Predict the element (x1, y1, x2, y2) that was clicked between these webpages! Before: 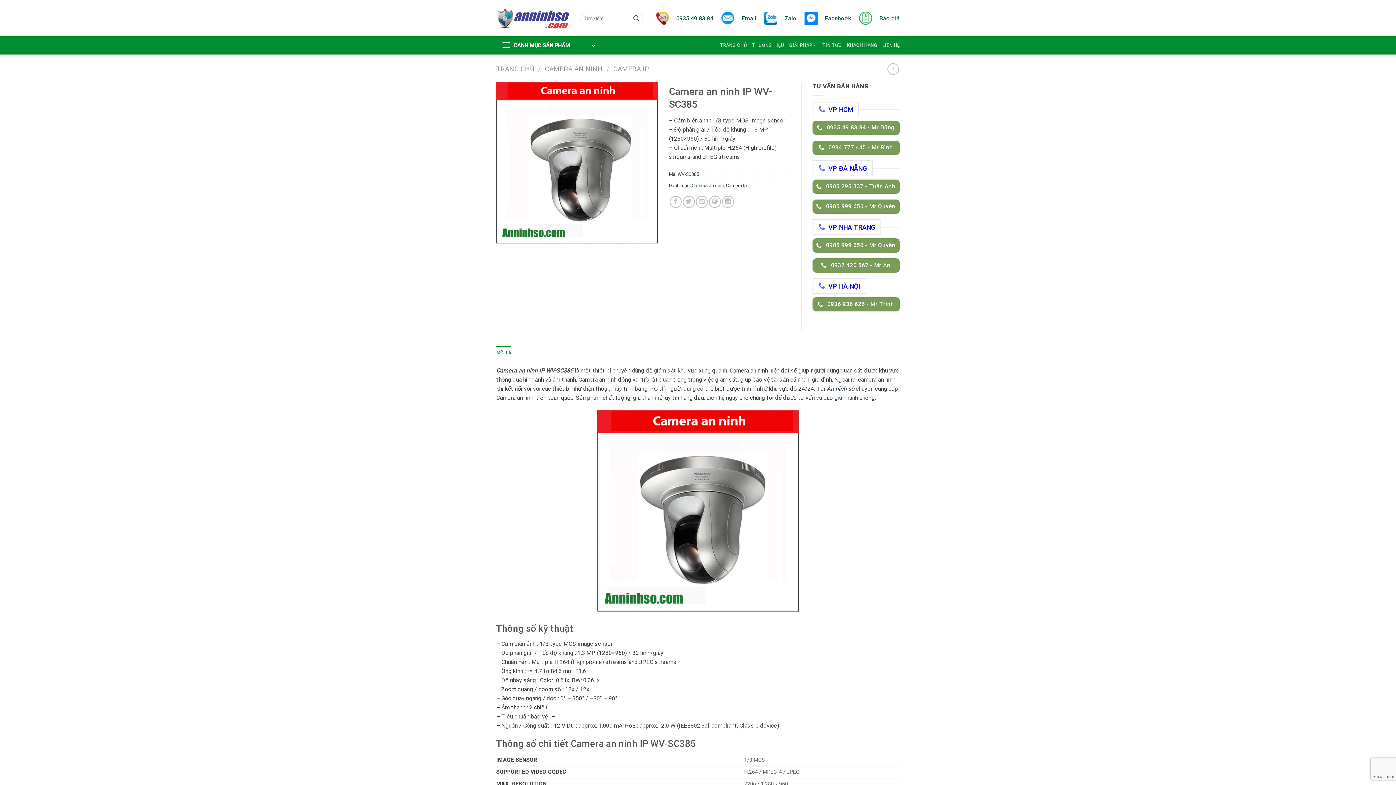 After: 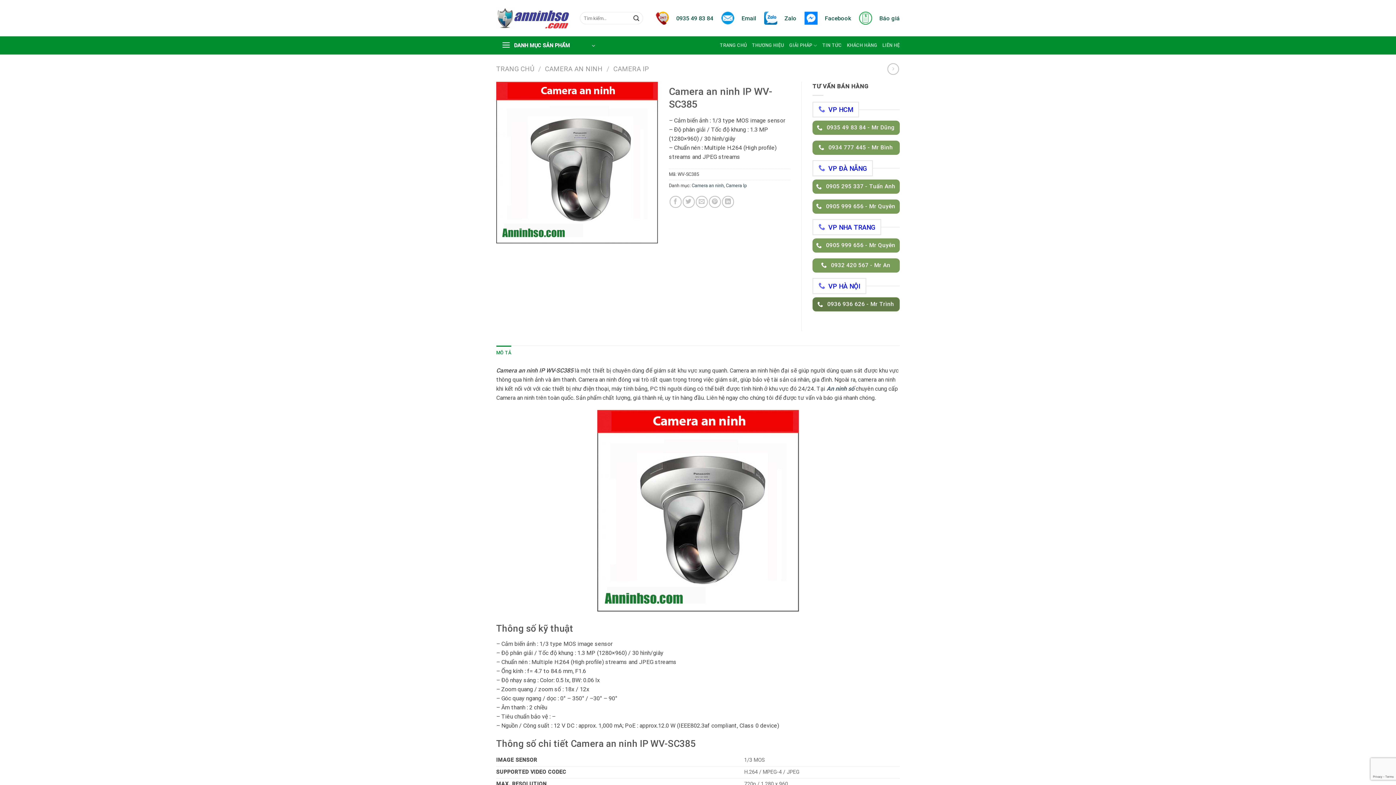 Action: label:  0936 936 626 - Mr Trình bbox: (812, 297, 900, 311)